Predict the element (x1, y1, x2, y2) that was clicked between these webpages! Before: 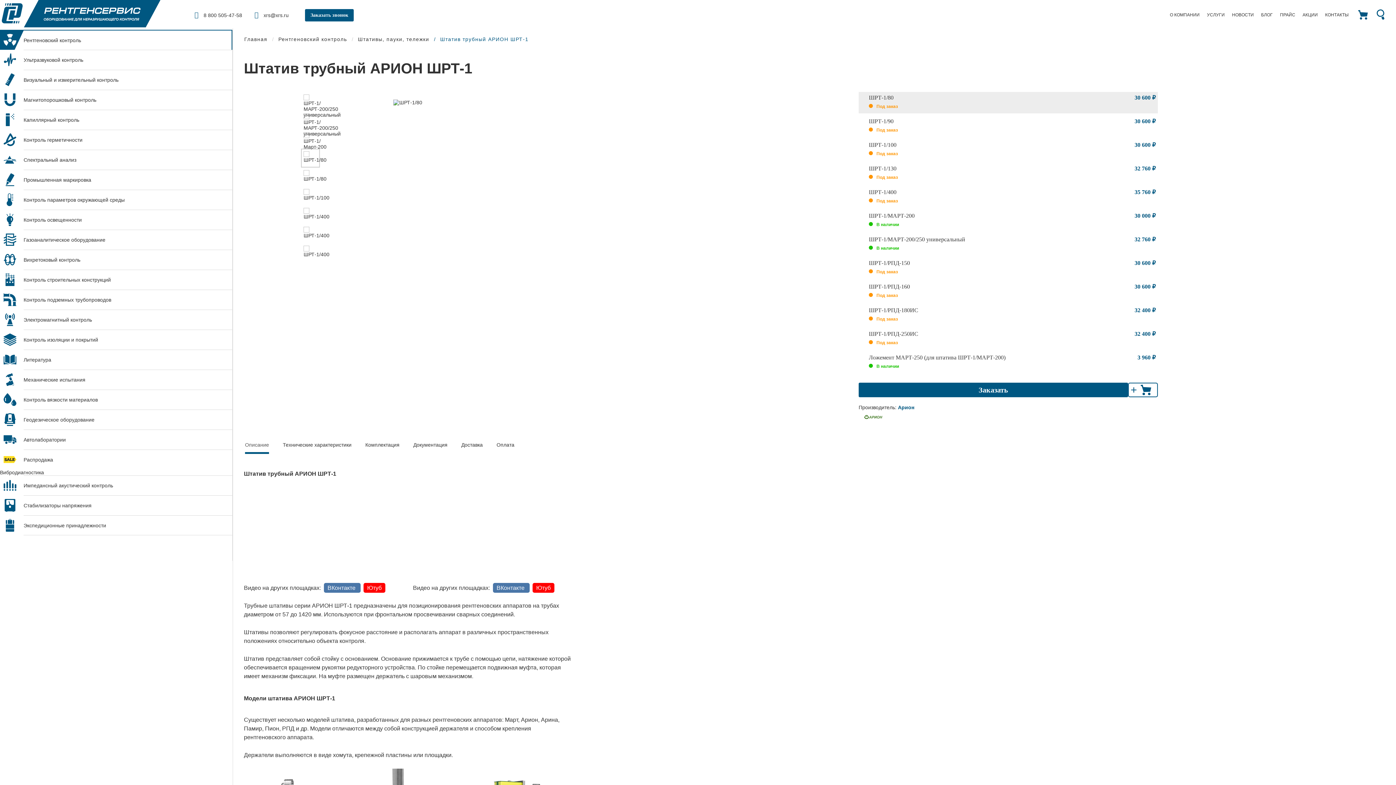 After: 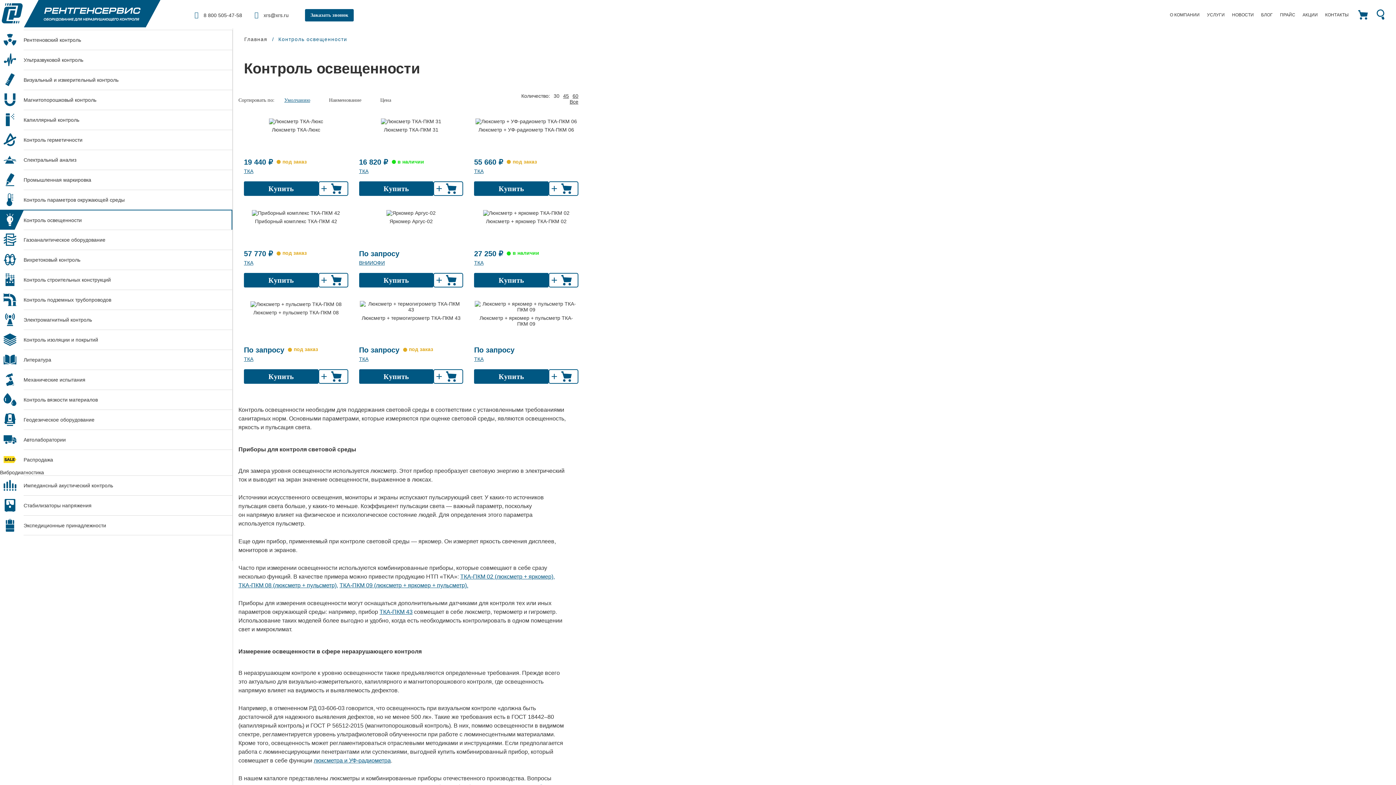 Action: label: Контроль освещенности bbox: (0, 209, 232, 229)